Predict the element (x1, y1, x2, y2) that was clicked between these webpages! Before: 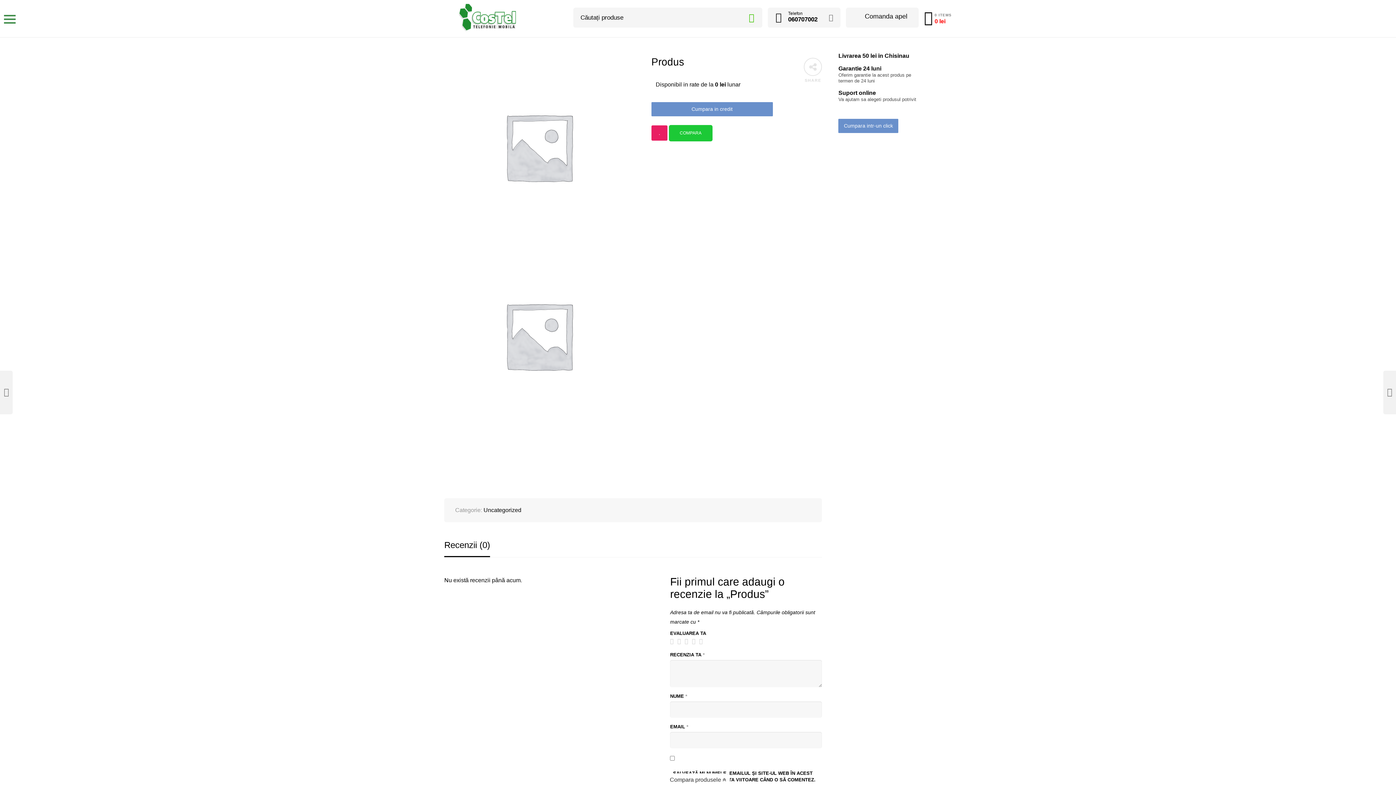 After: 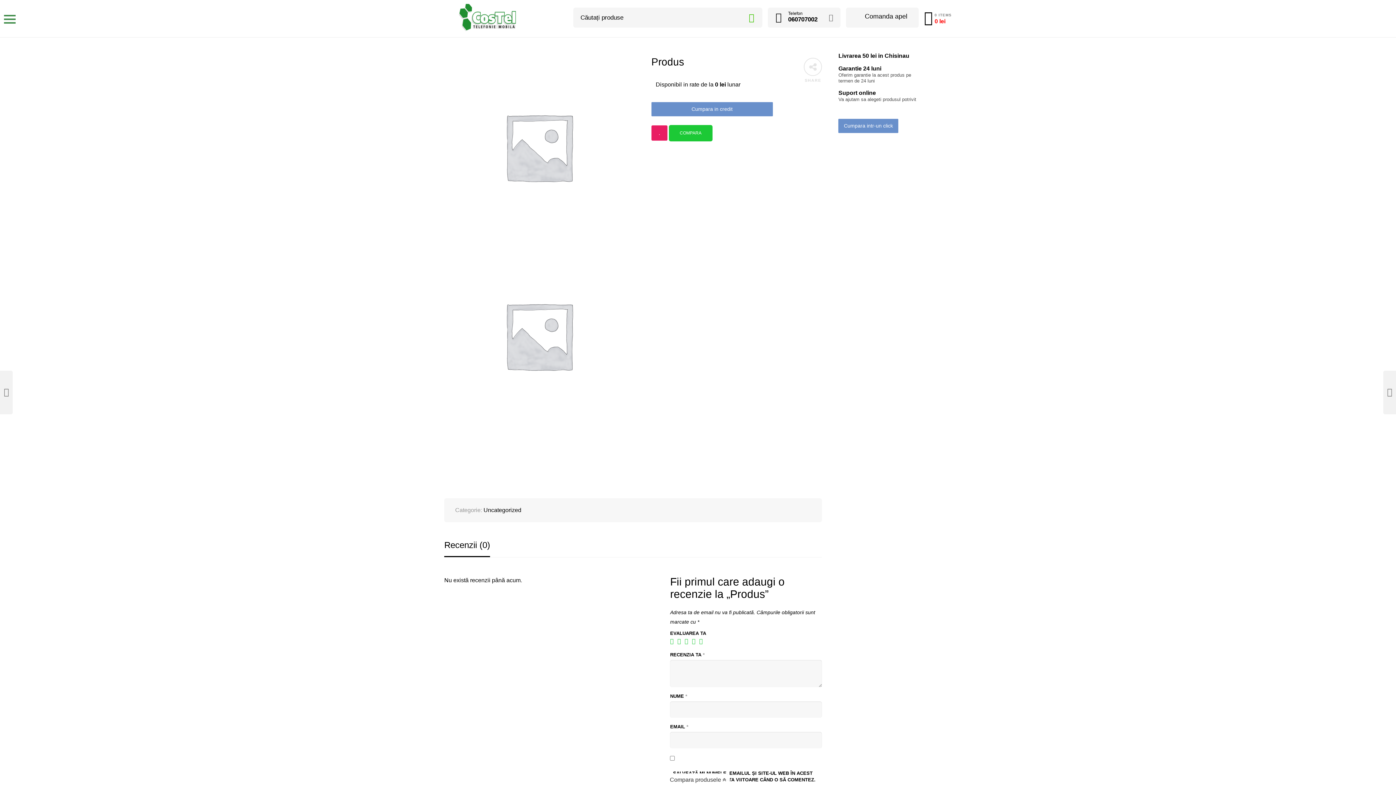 Action: label: 4 bbox: (692, 639, 697, 644)